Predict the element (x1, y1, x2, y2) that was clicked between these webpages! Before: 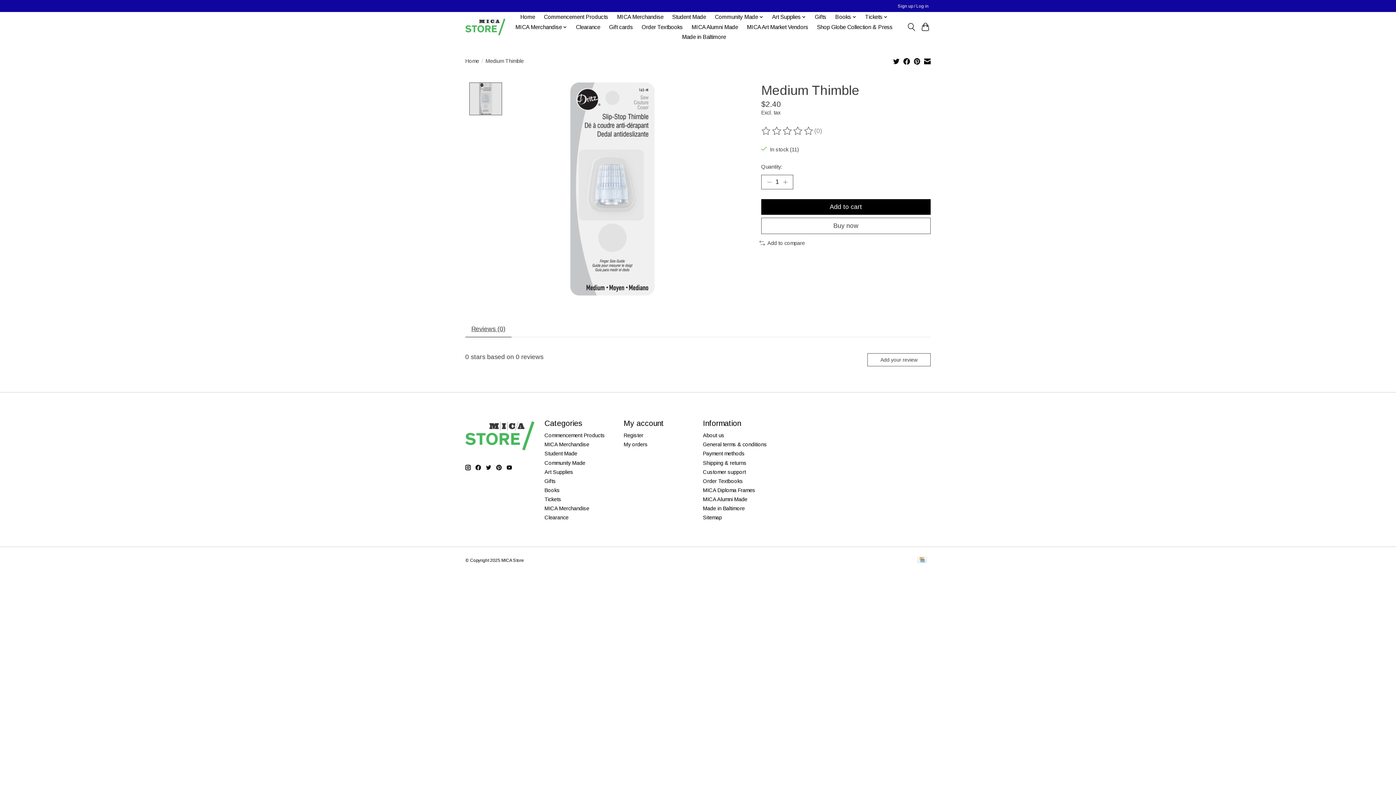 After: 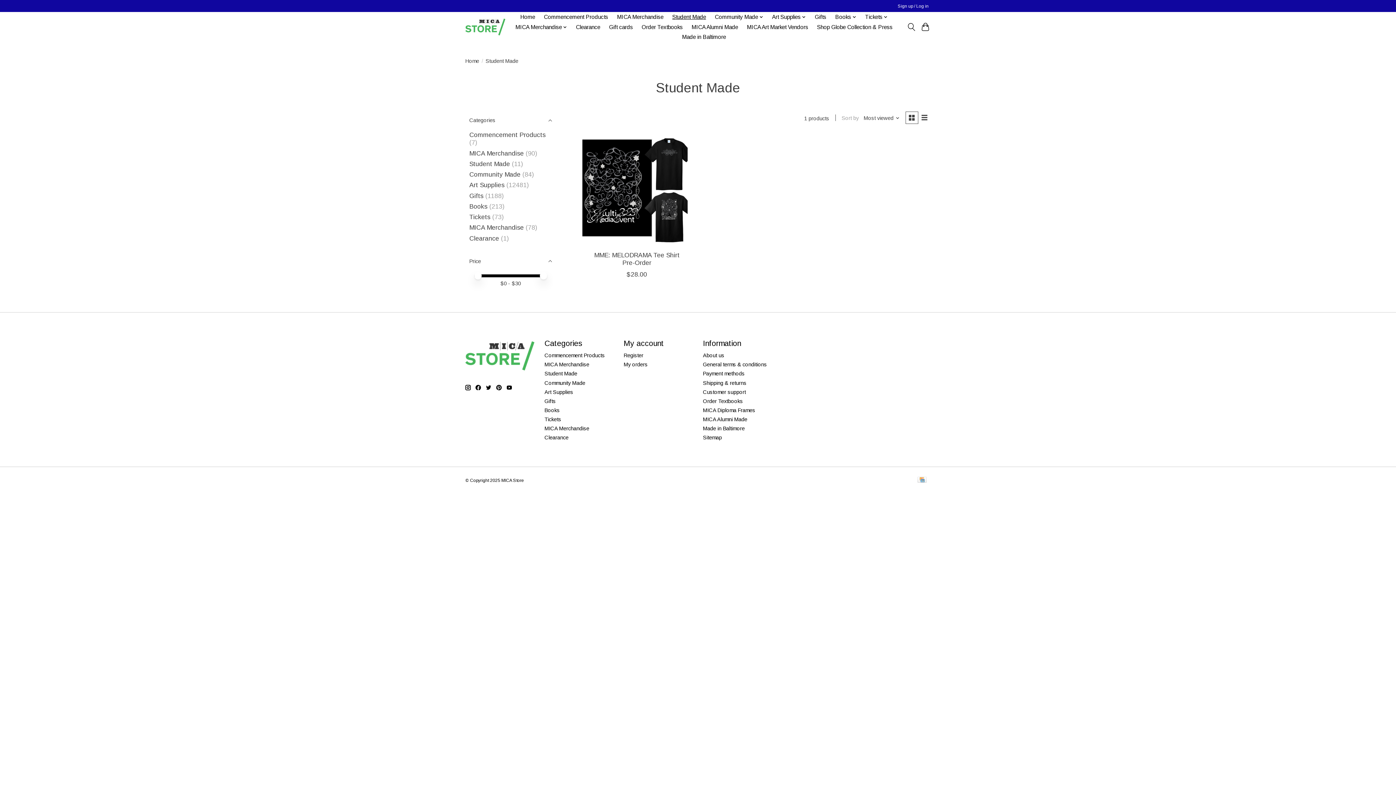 Action: bbox: (544, 451, 577, 456) label: Student Made